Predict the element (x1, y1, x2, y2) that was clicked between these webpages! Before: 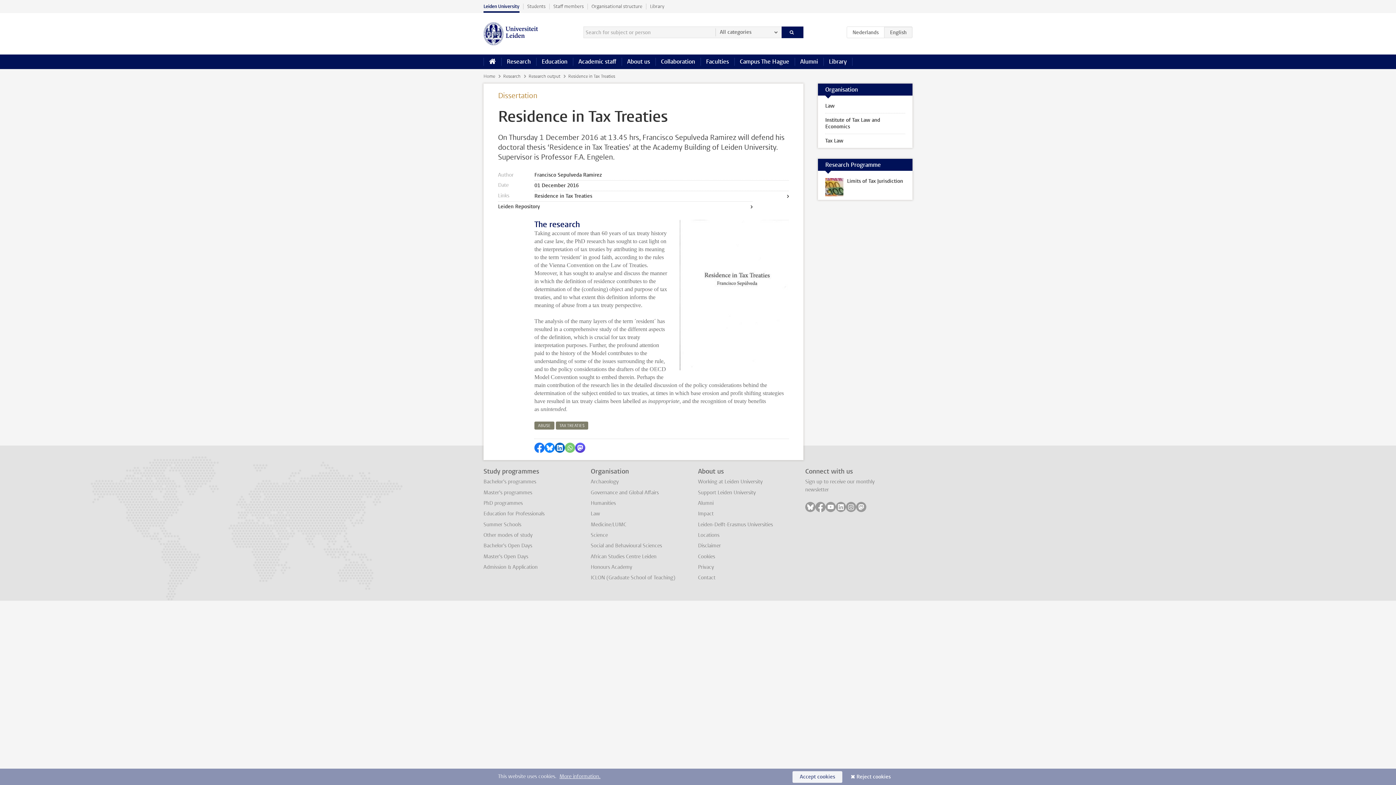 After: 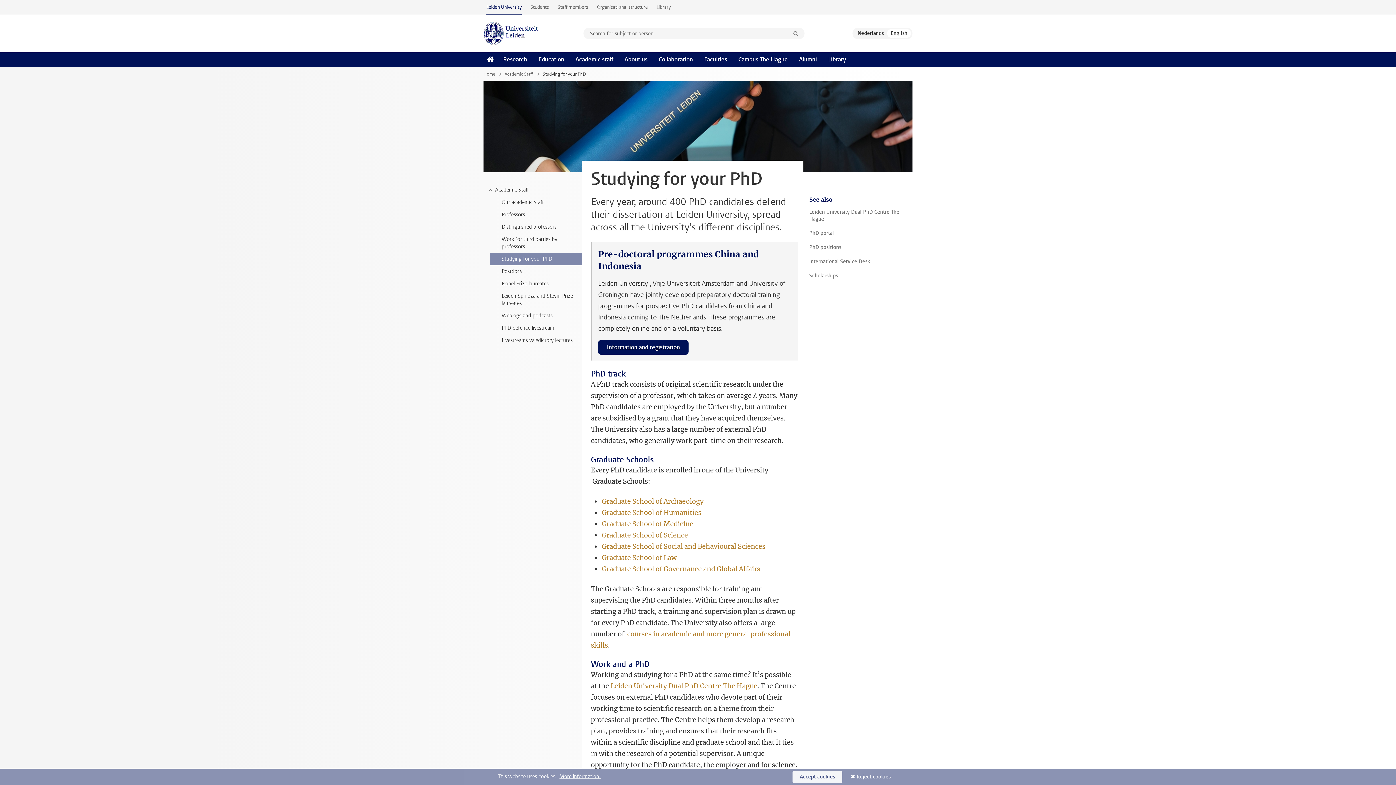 Action: label: PhD programmes bbox: (483, 499, 522, 506)